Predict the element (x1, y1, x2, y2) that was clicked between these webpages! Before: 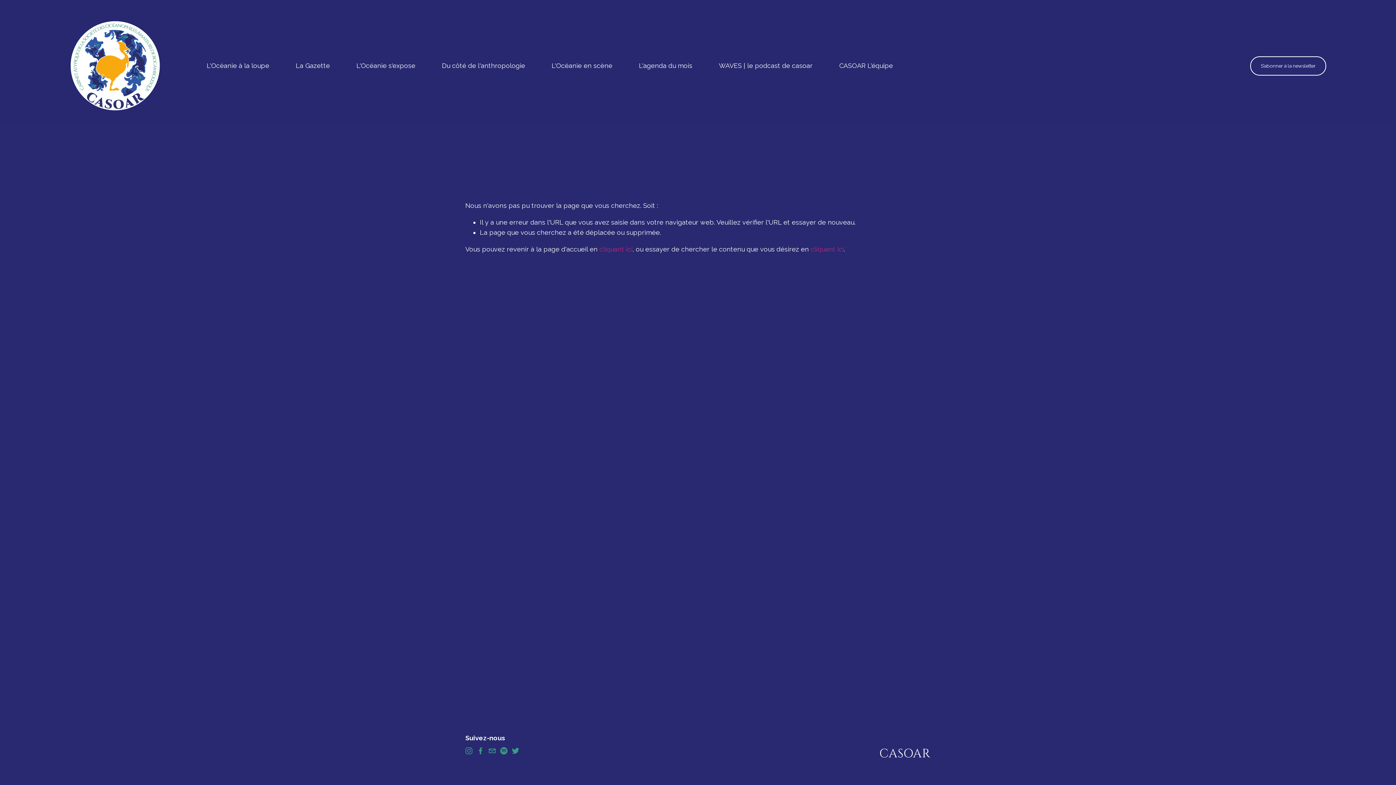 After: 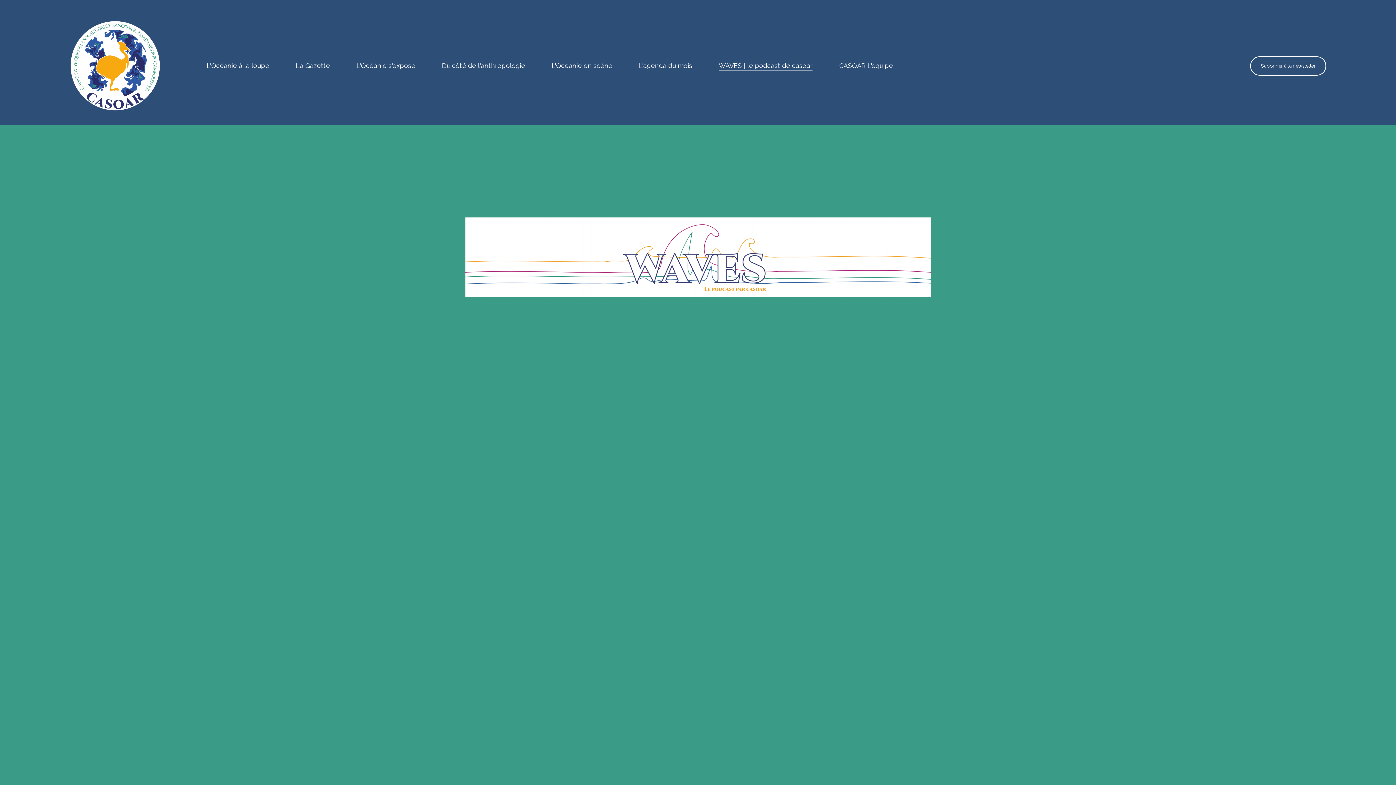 Action: label: WAVES | le podcast de casoar bbox: (719, 60, 812, 71)